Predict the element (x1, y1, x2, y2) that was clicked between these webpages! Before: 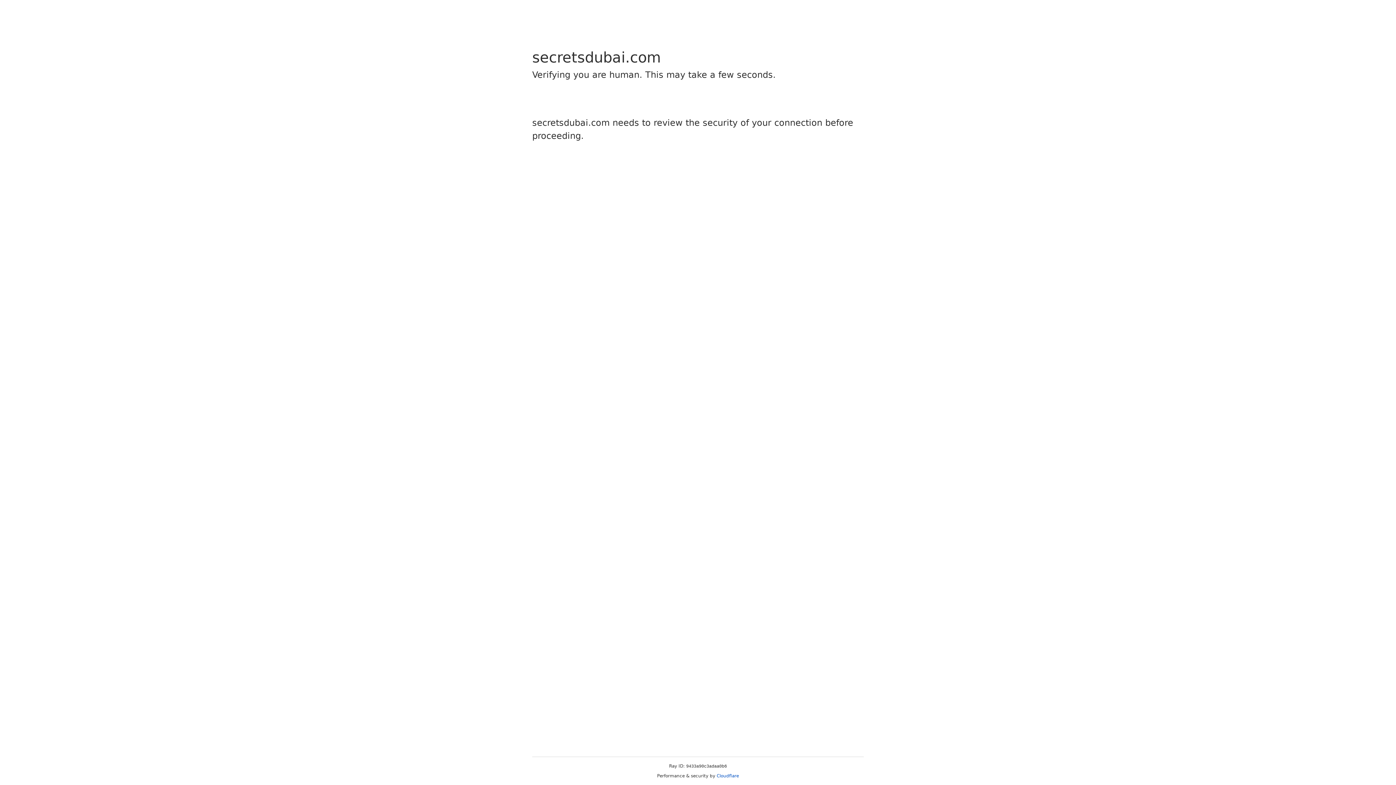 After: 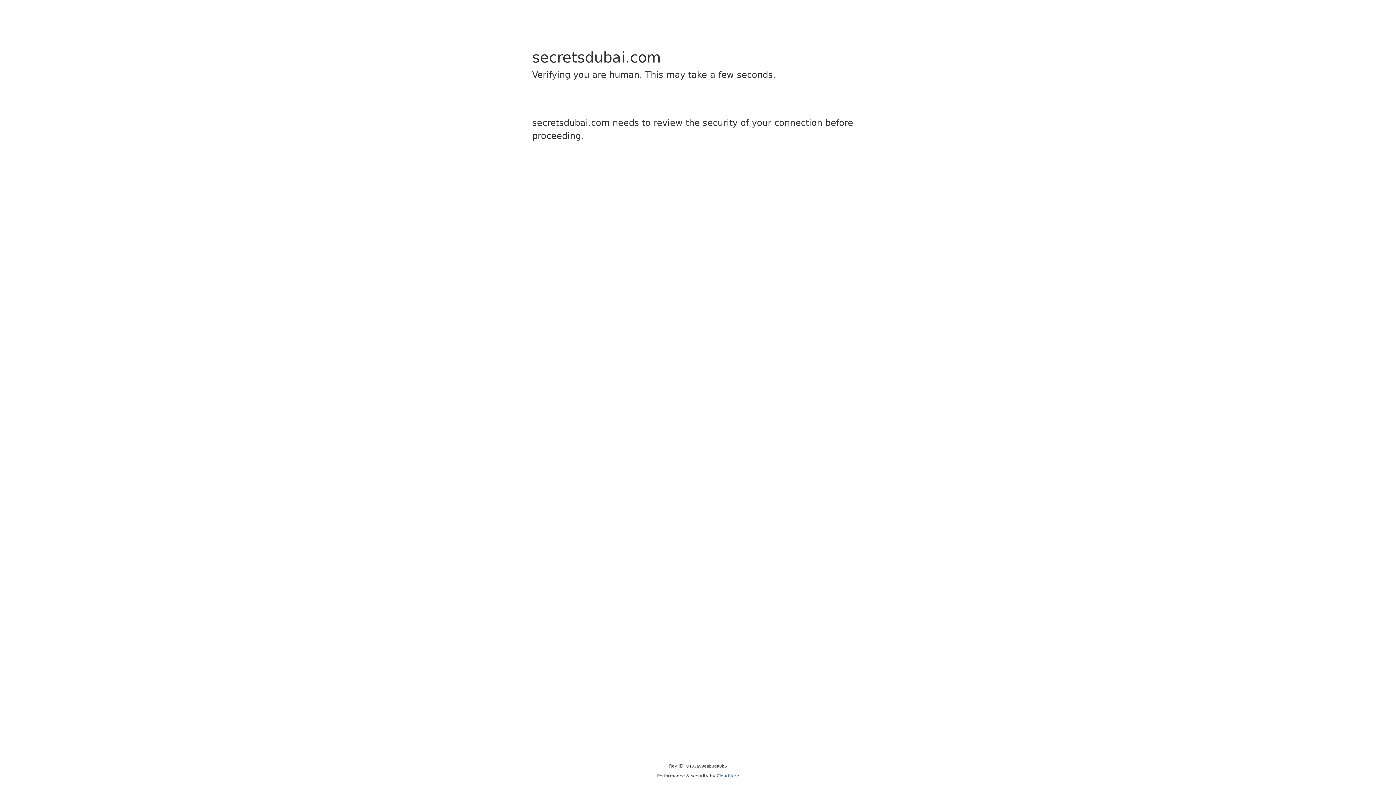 Action: label: Cloudflare bbox: (716, 773, 739, 778)